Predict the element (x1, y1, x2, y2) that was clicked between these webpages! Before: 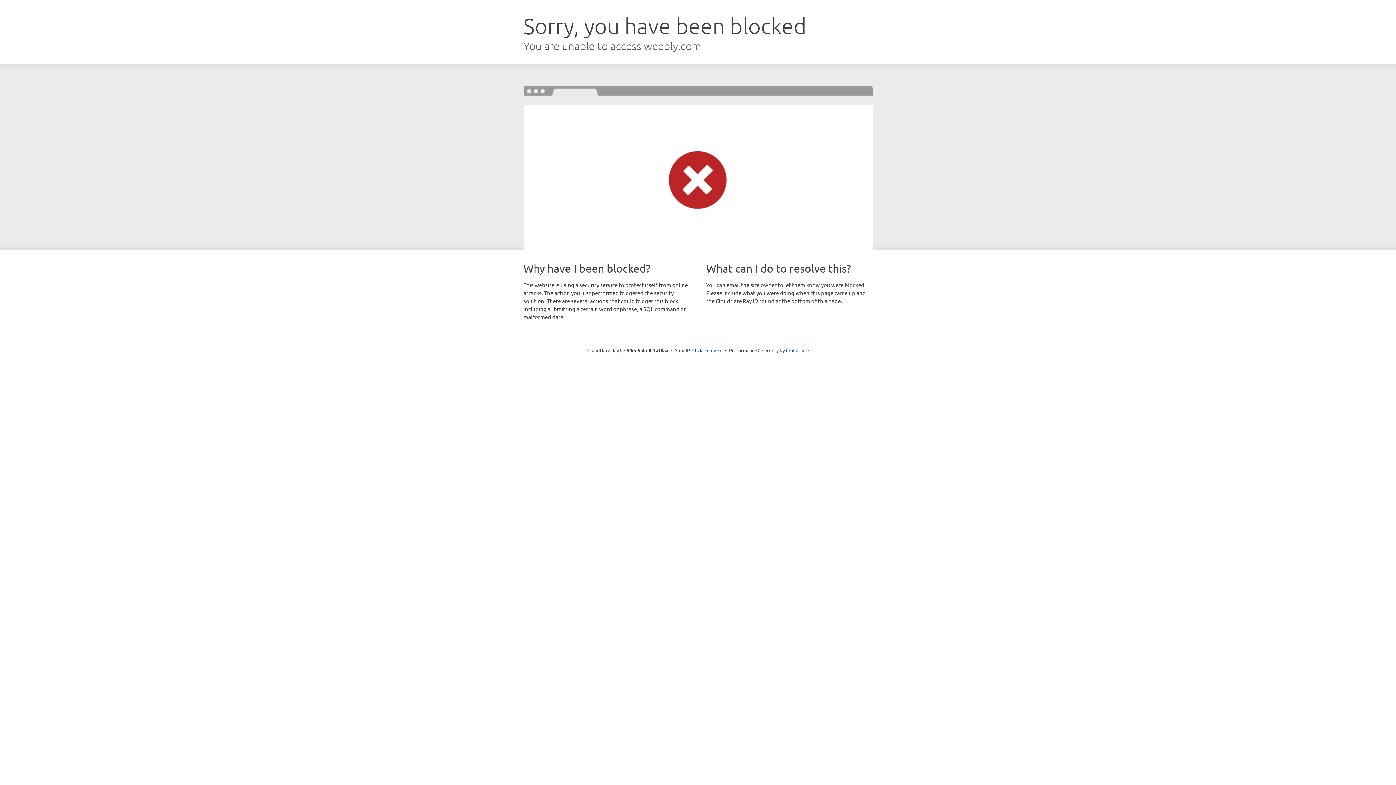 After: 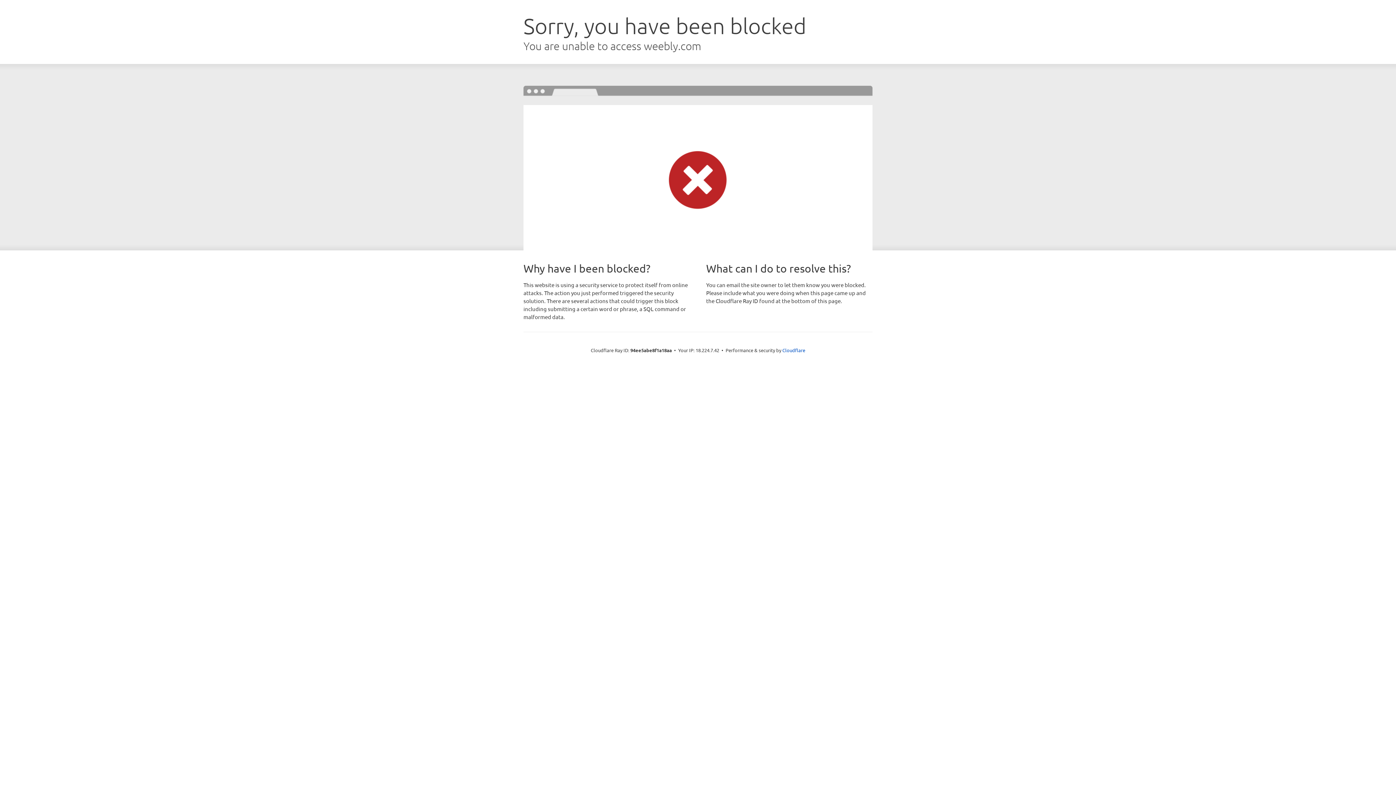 Action: label: Click to reveal bbox: (692, 346, 722, 353)